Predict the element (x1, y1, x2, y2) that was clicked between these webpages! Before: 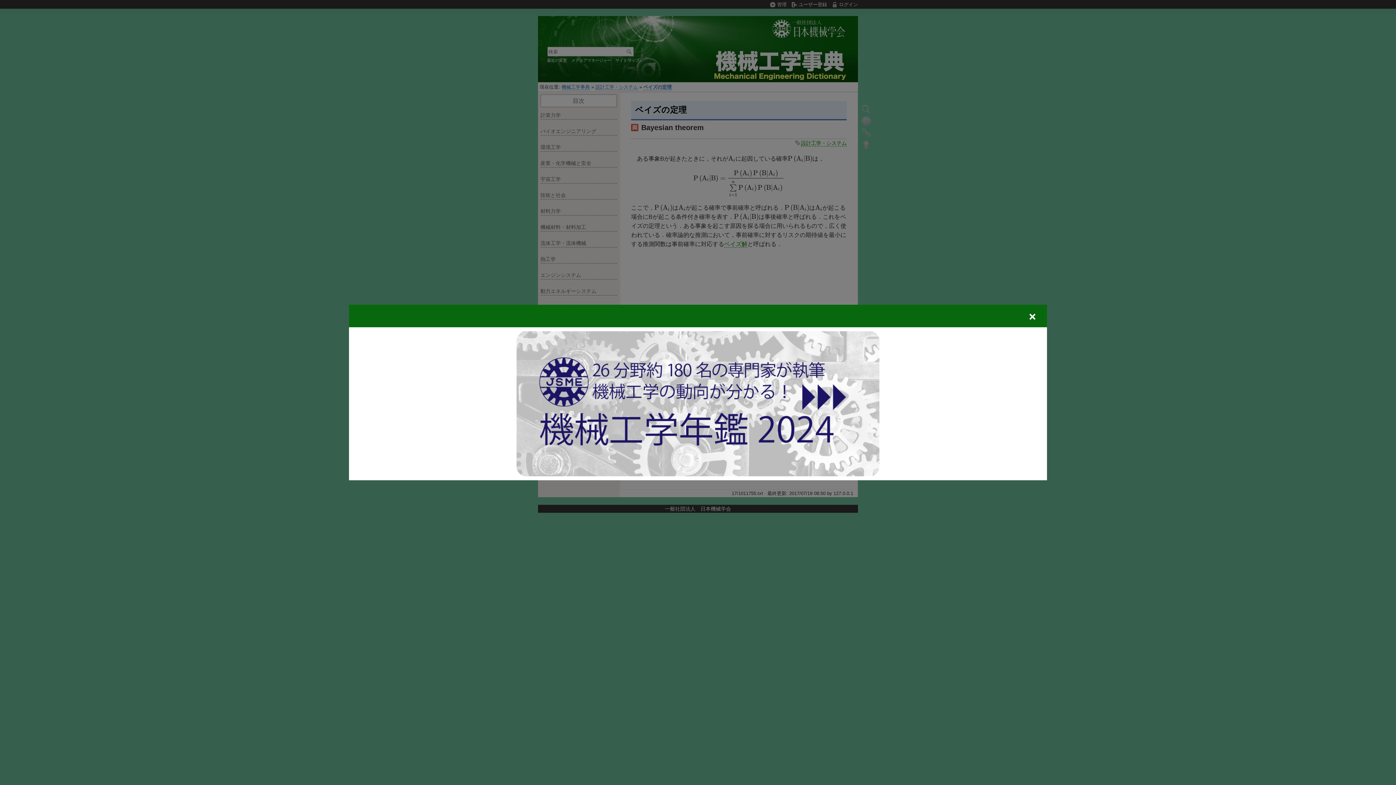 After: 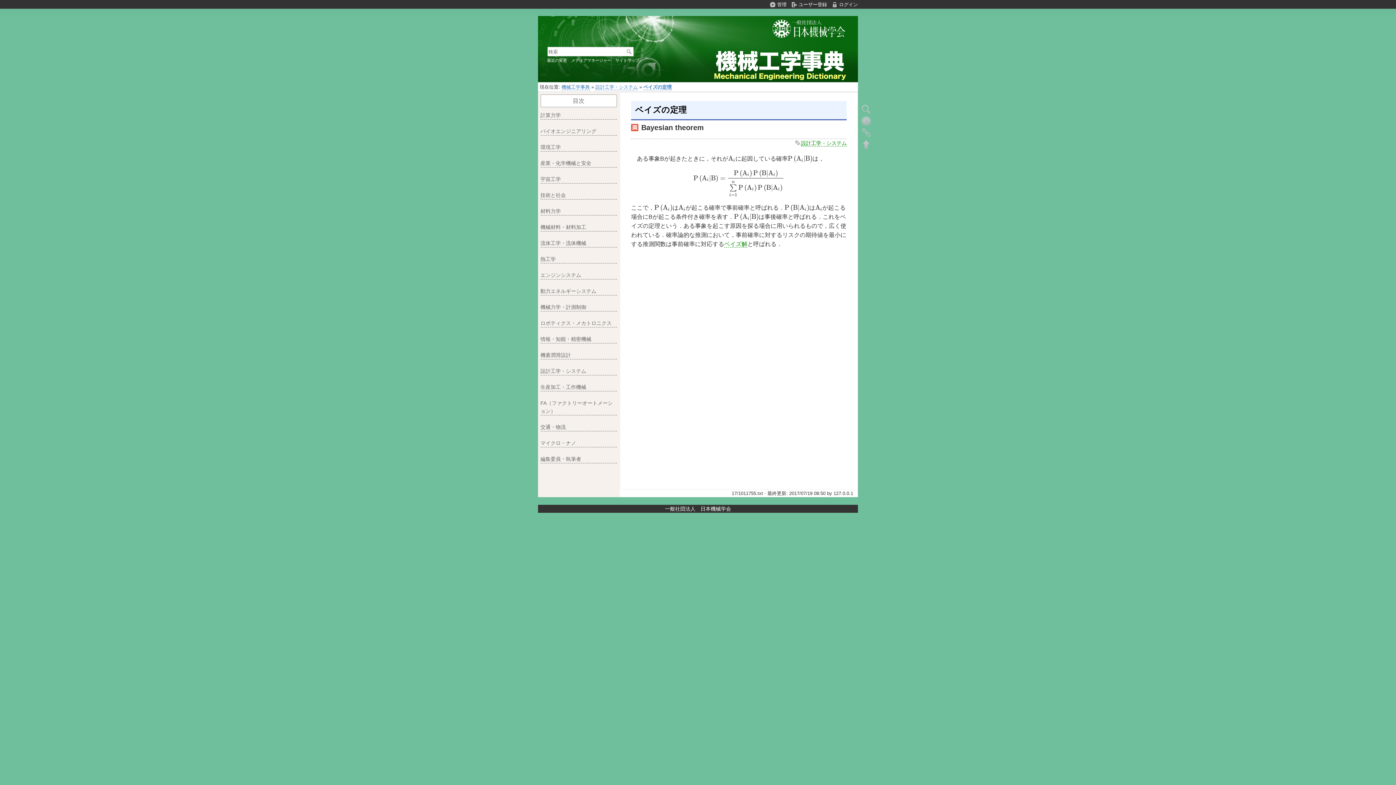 Action: bbox: (516, 400, 879, 406)